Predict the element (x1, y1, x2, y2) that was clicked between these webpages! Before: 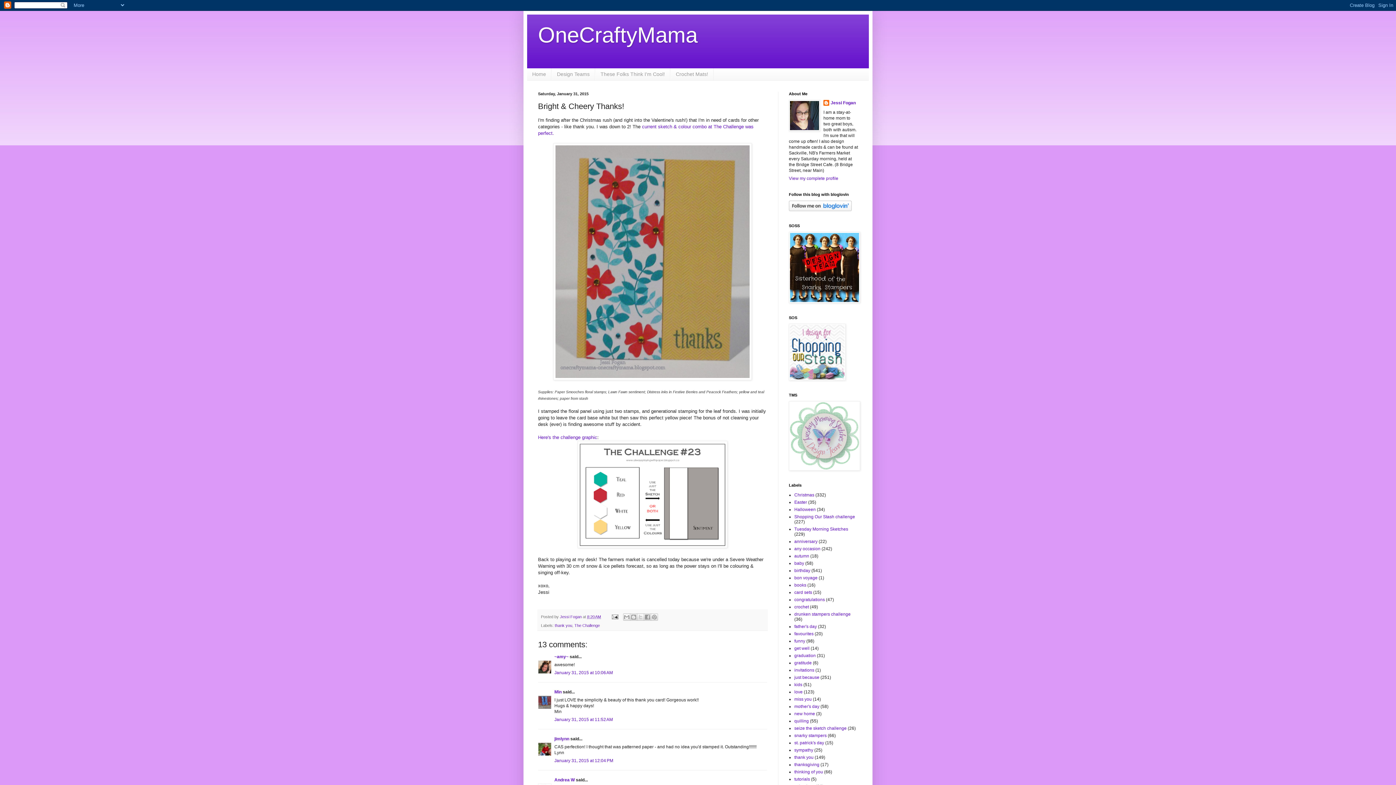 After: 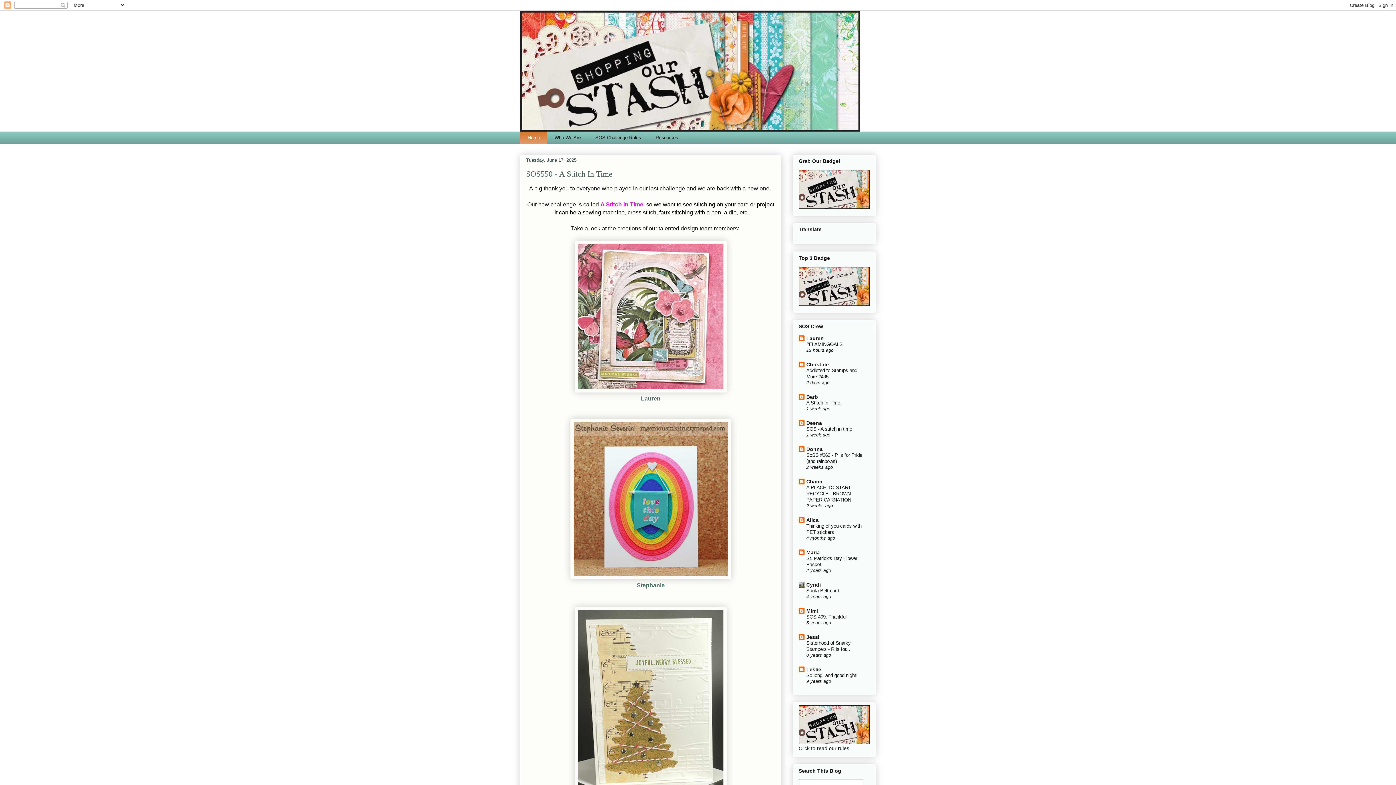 Action: bbox: (789, 376, 845, 381)